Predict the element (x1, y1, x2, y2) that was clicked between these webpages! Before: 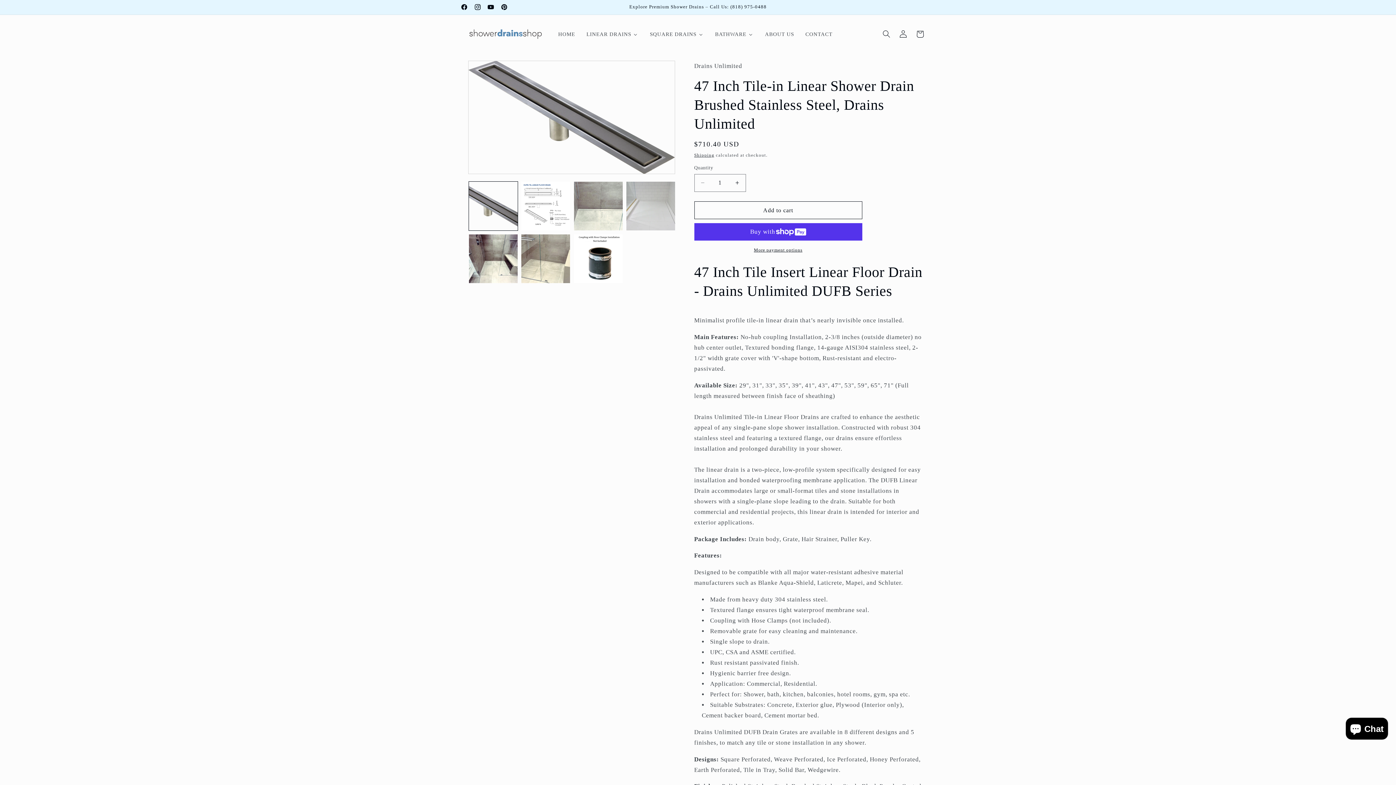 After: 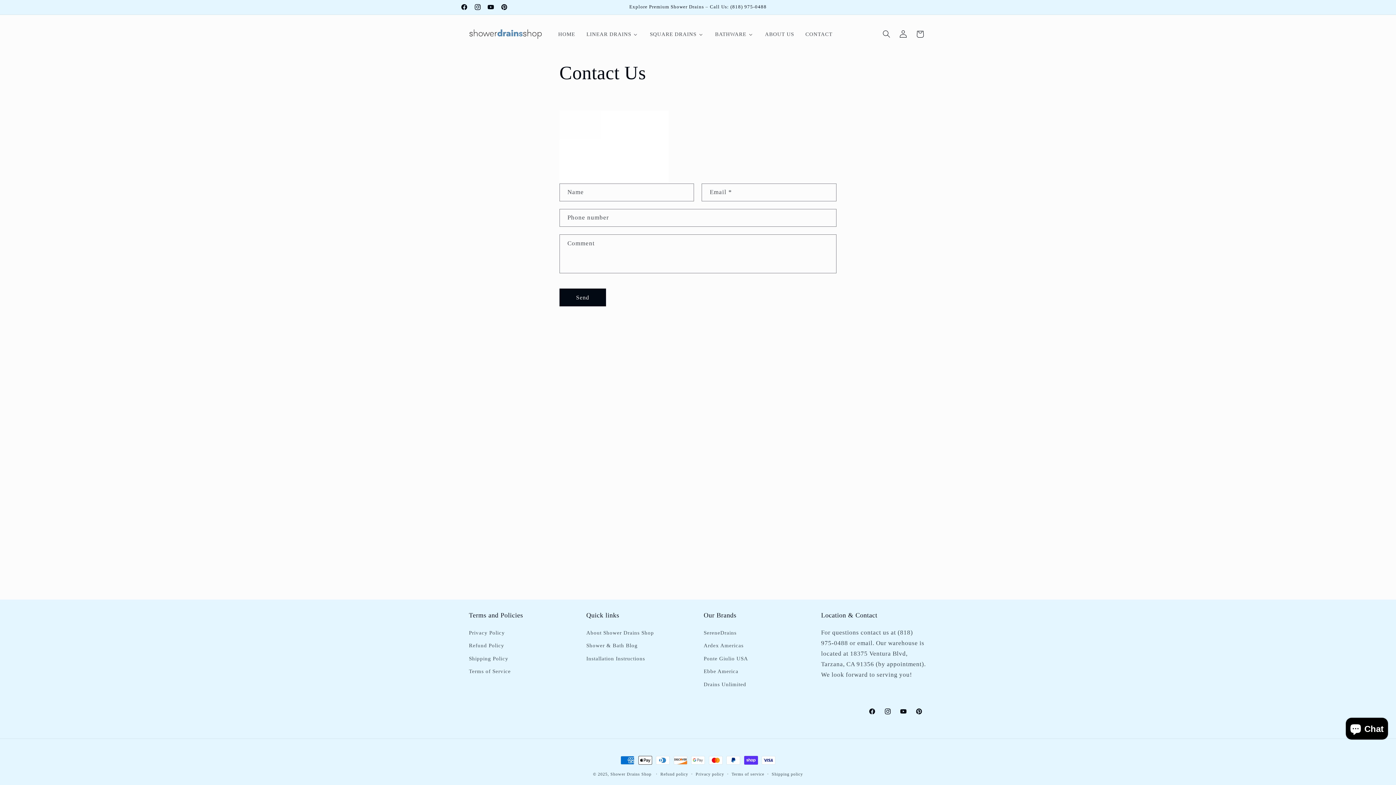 Action: bbox: (799, 26, 837, 41) label: CONTACT 